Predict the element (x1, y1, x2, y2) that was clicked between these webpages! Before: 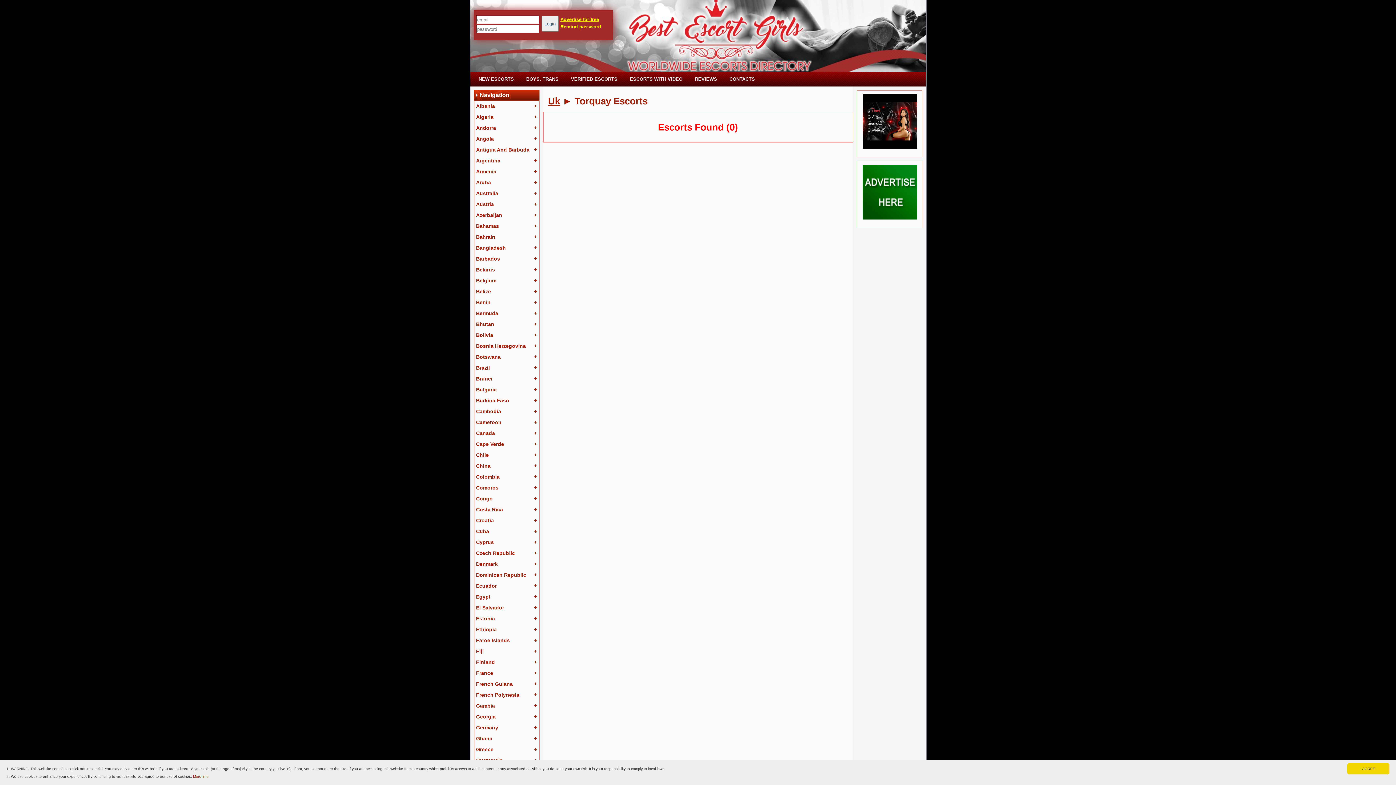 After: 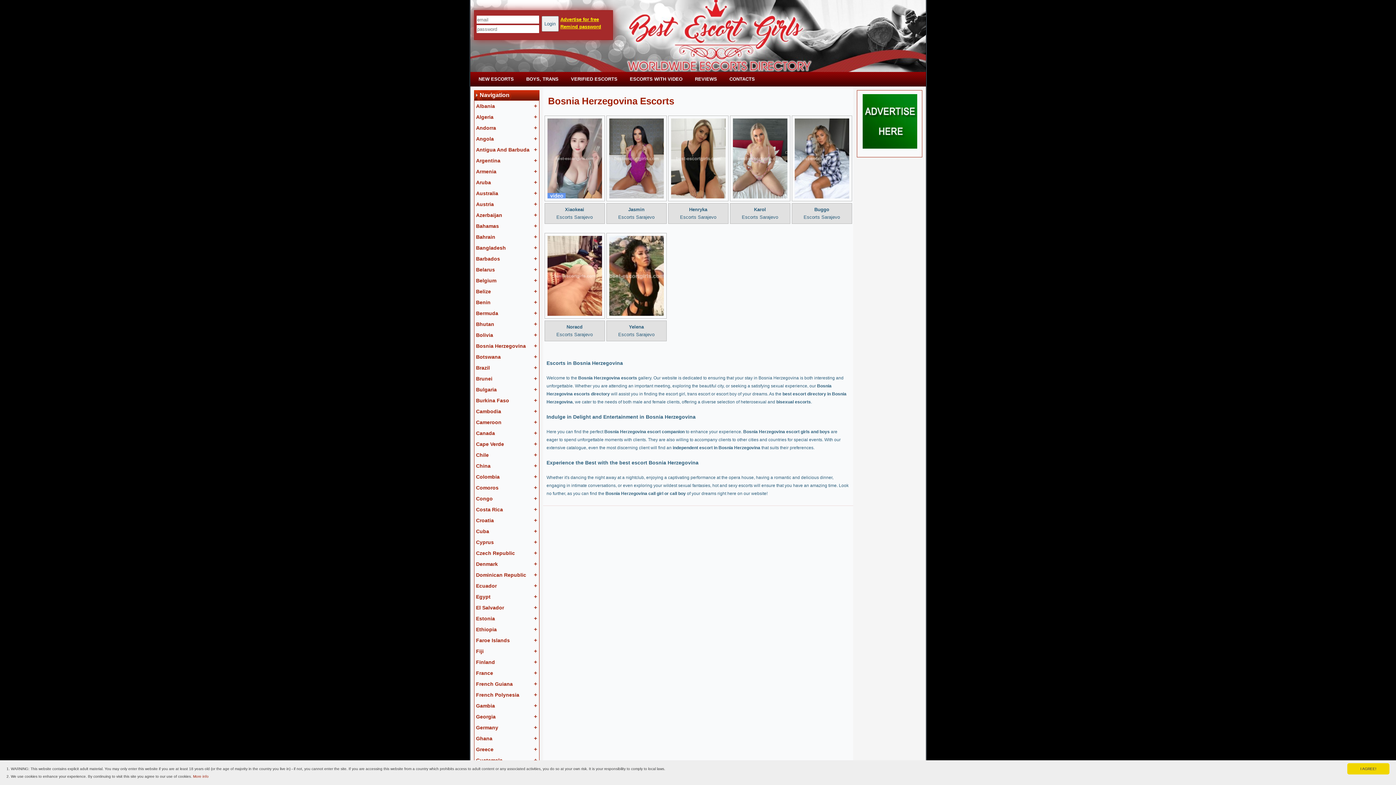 Action: label: Bosnia Herzegovina bbox: (476, 343, 526, 349)